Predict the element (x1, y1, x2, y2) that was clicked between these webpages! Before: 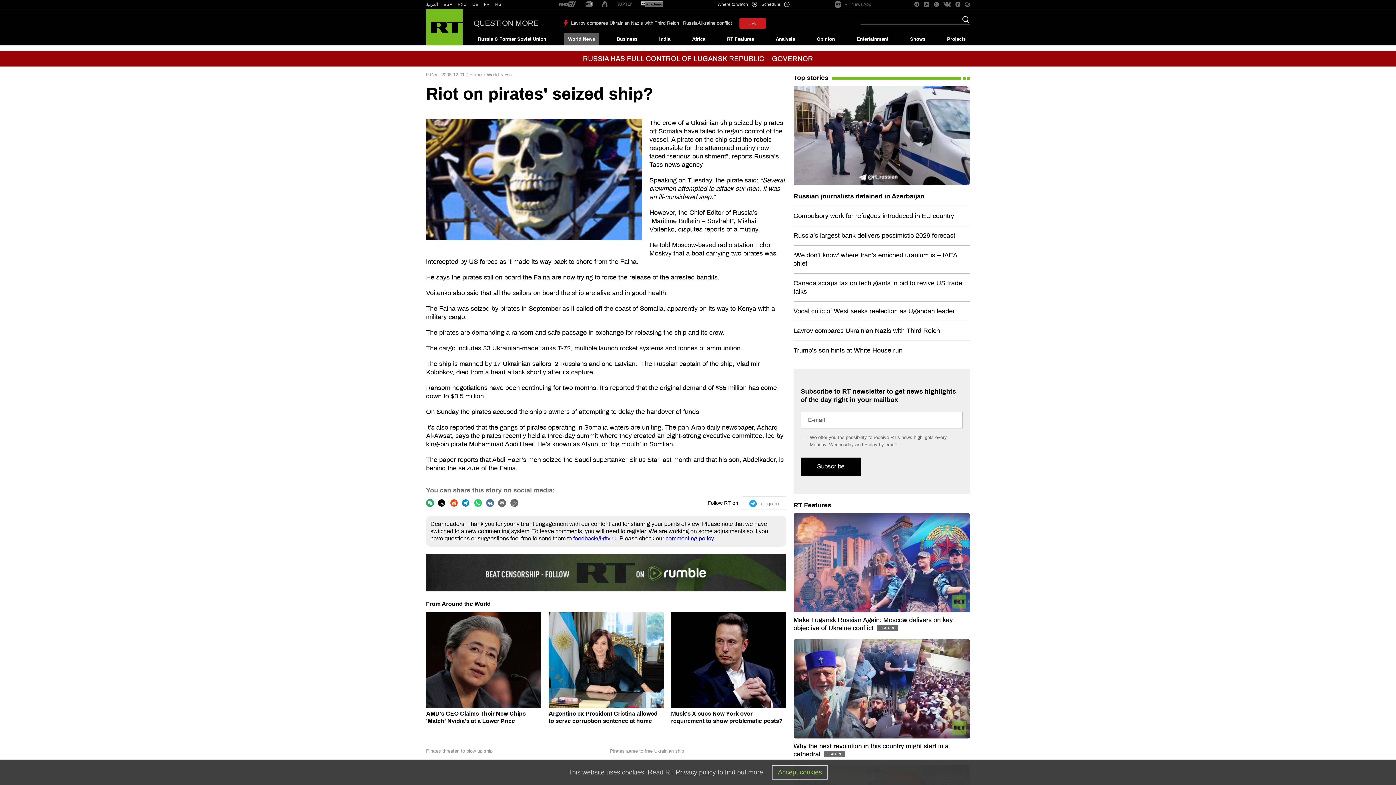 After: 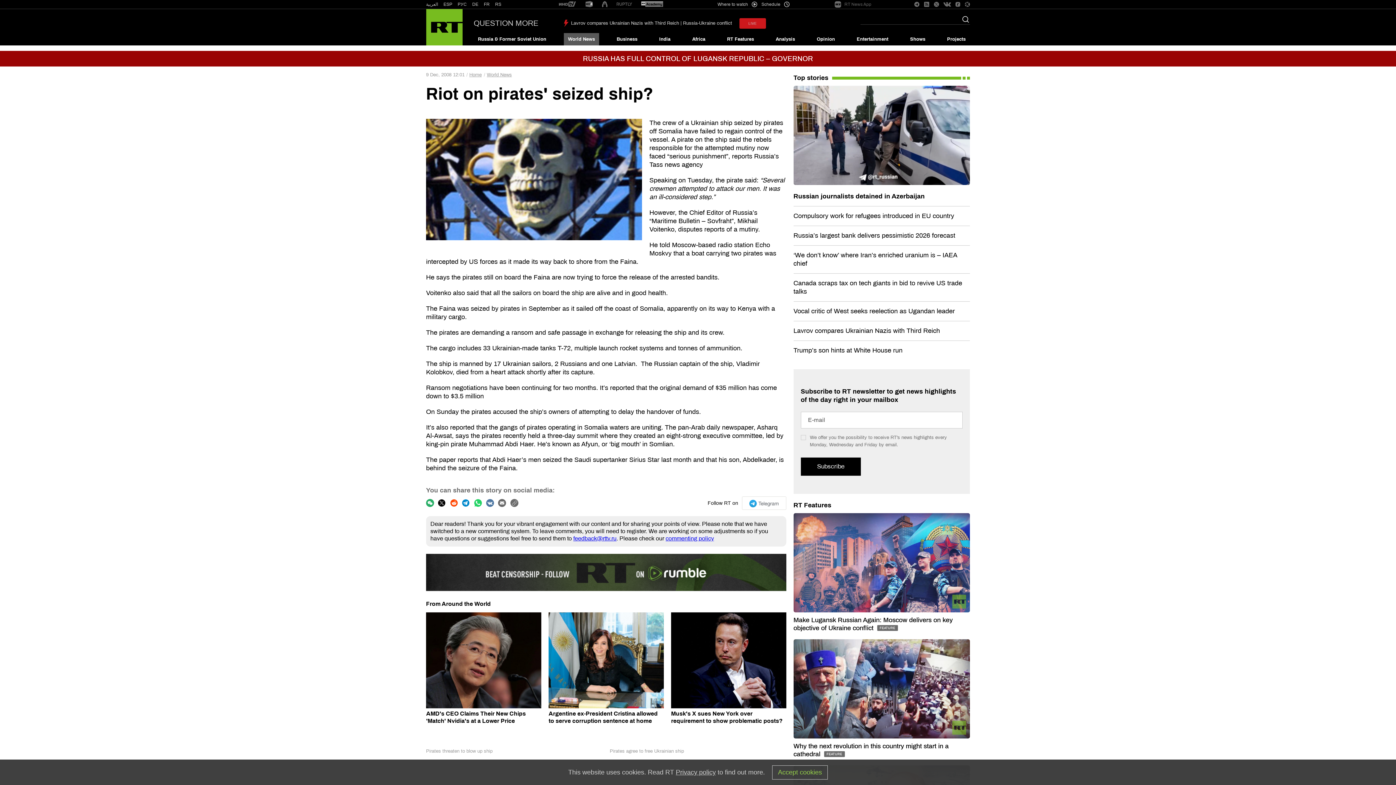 Action: label: العربية bbox: (426, 1, 438, 6)